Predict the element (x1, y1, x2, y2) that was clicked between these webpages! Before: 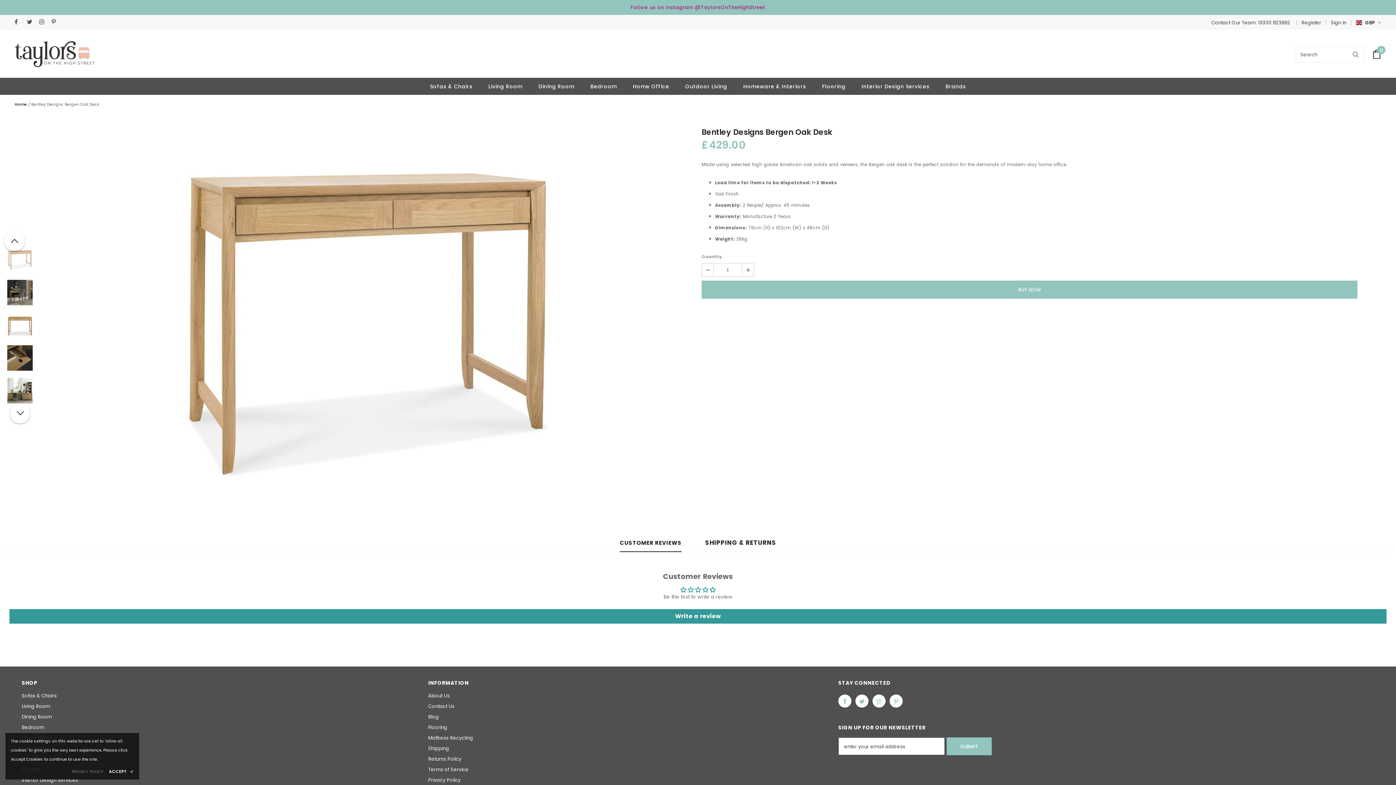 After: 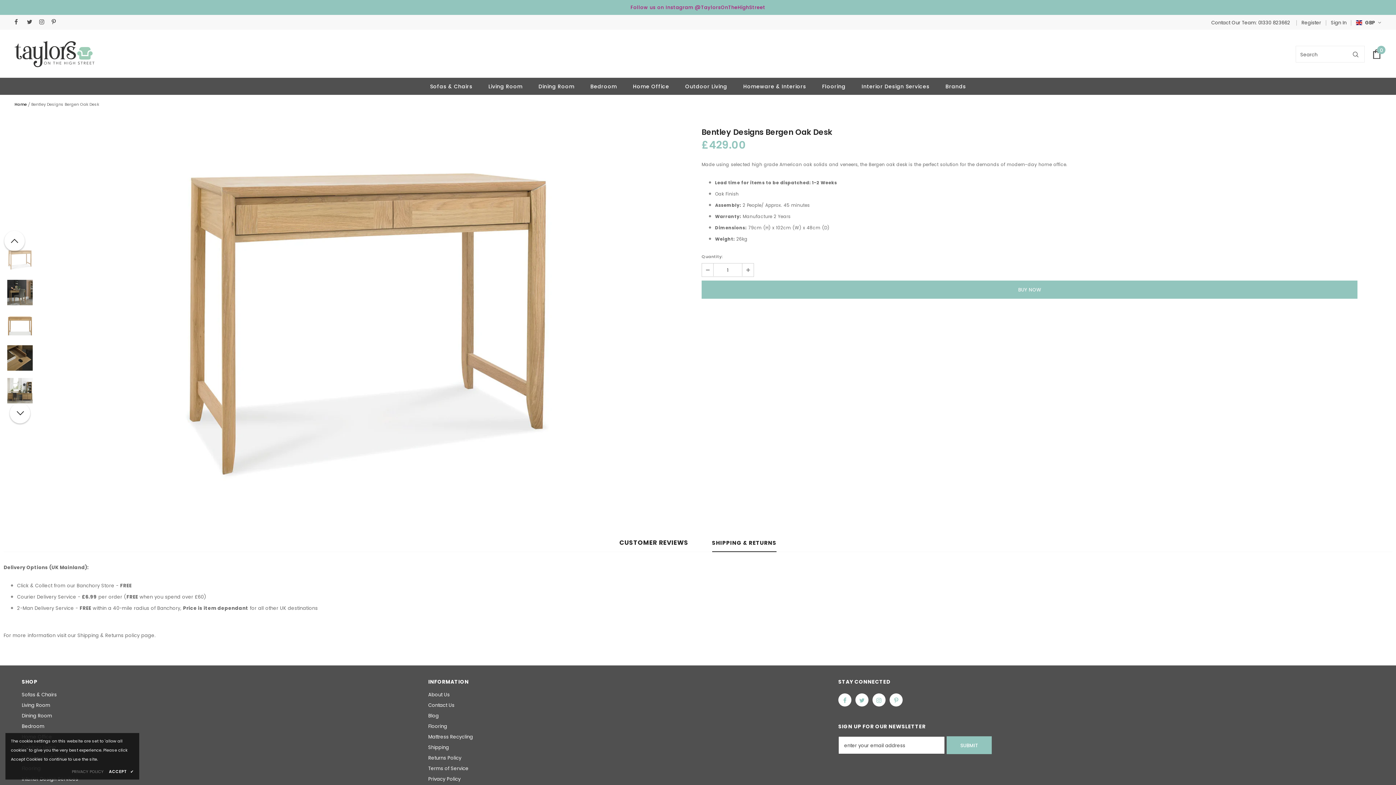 Action: bbox: (705, 533, 776, 552) label: SHIPPING & RETURNS